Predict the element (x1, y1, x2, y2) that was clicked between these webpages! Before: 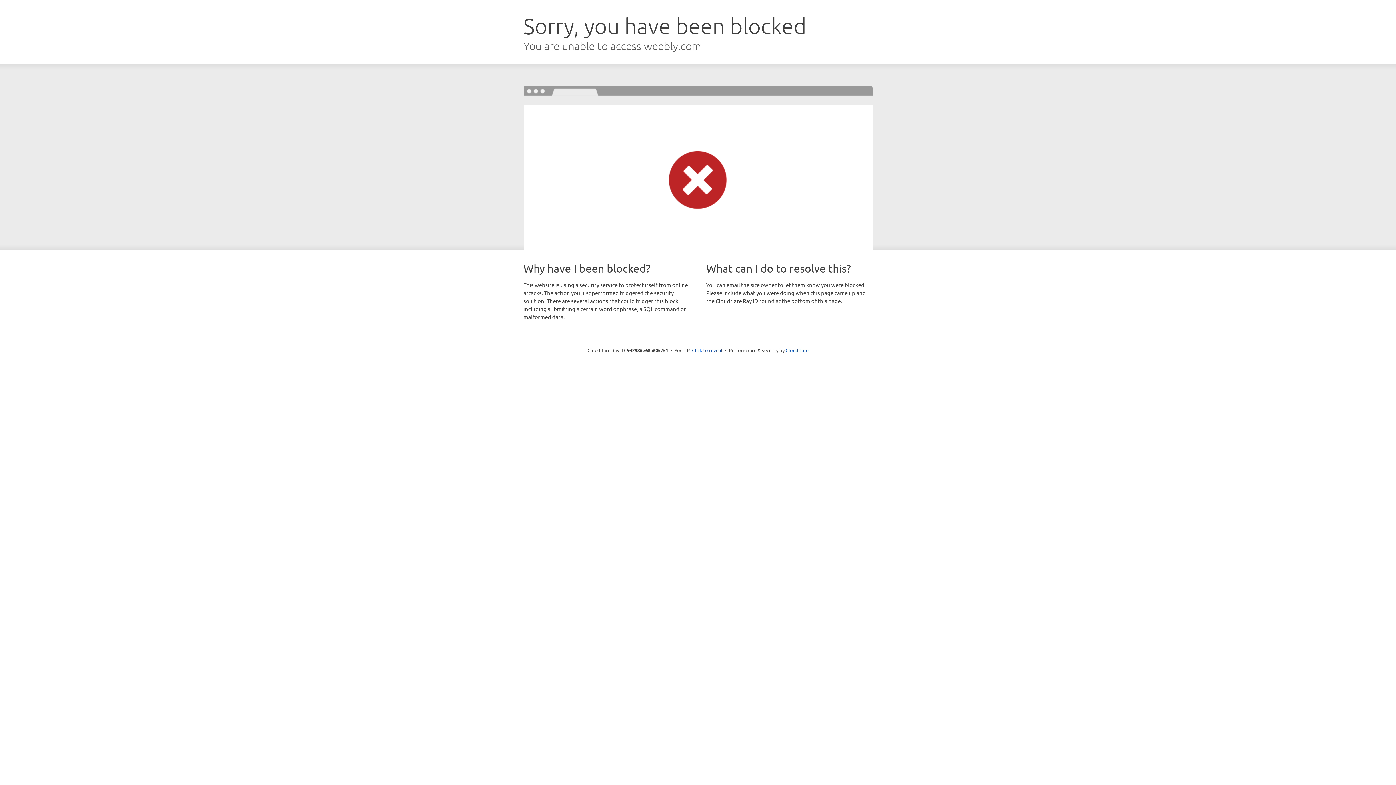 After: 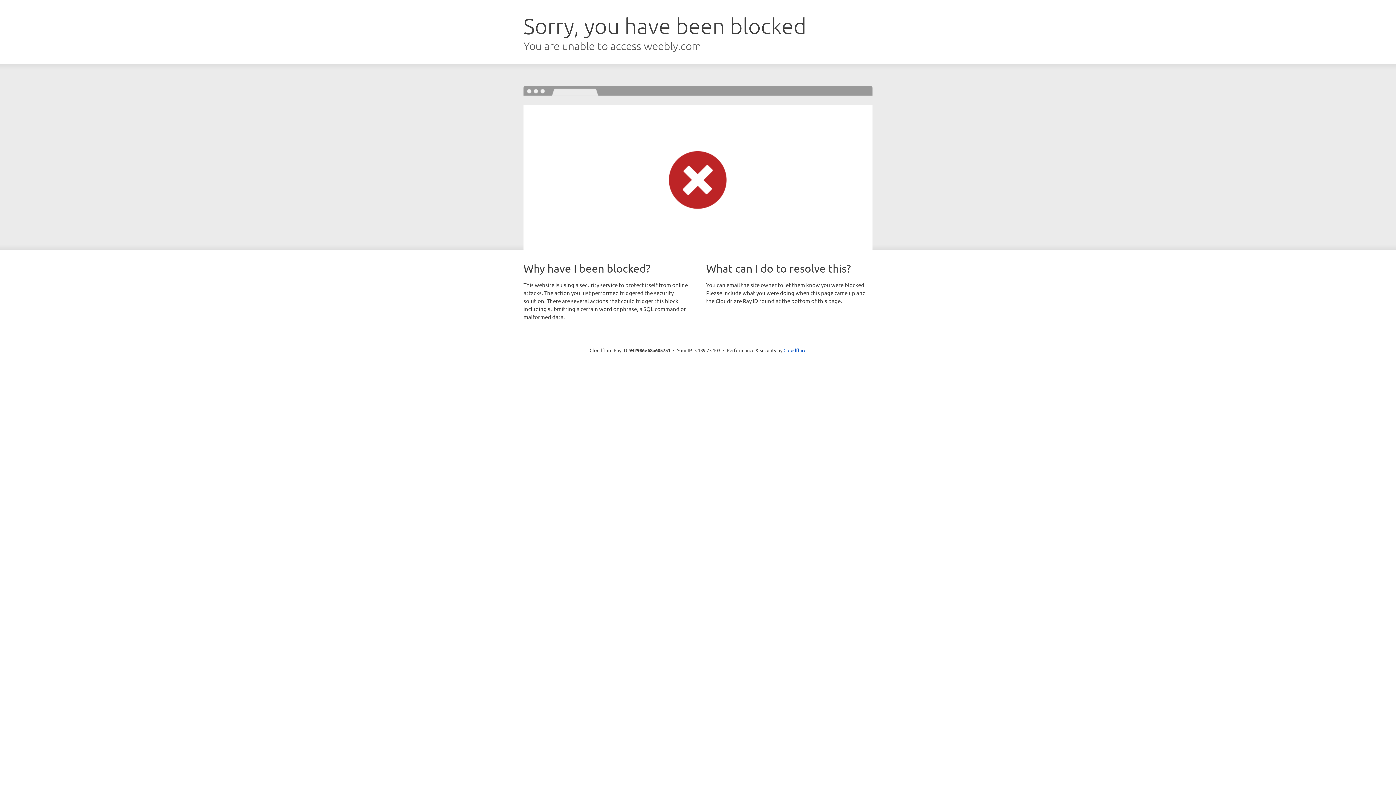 Action: bbox: (692, 346, 722, 353) label: Click to reveal